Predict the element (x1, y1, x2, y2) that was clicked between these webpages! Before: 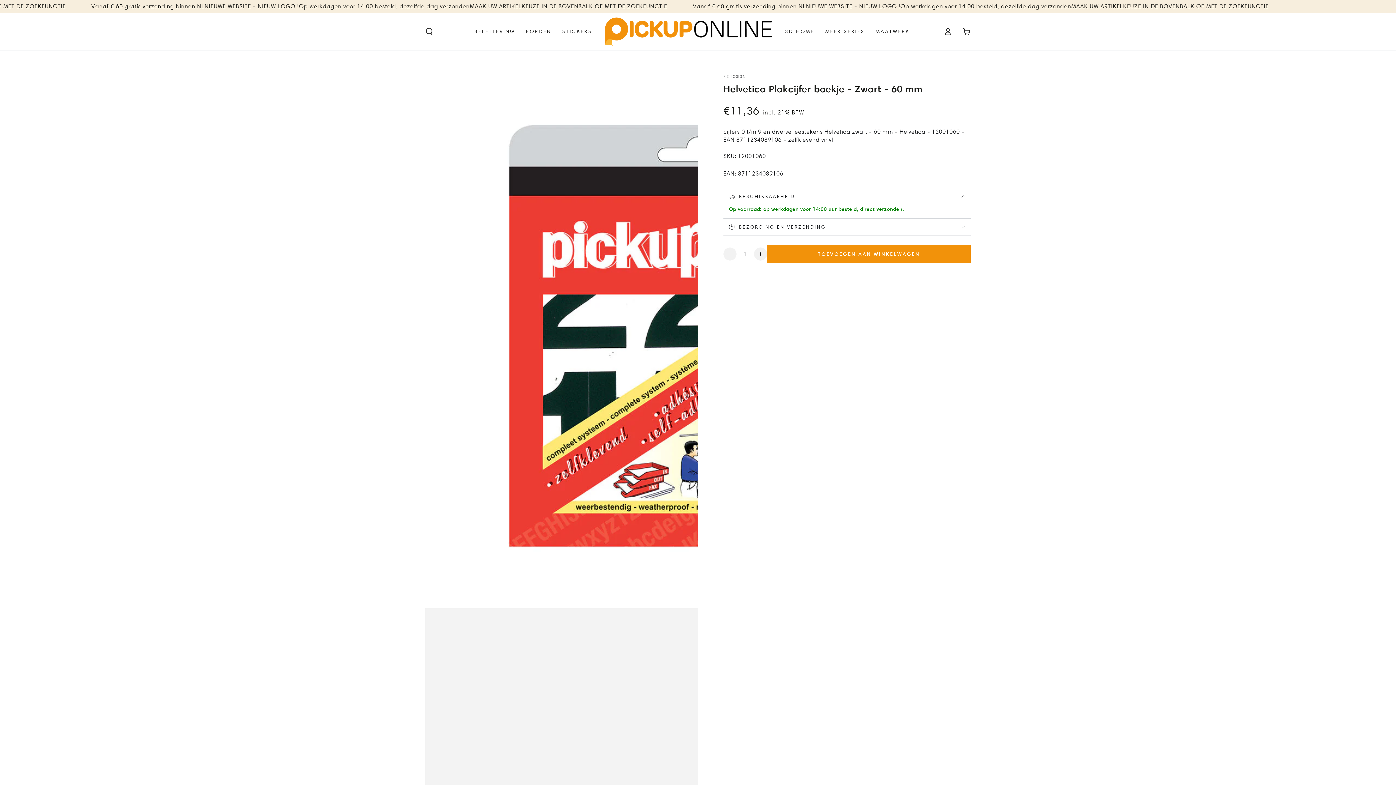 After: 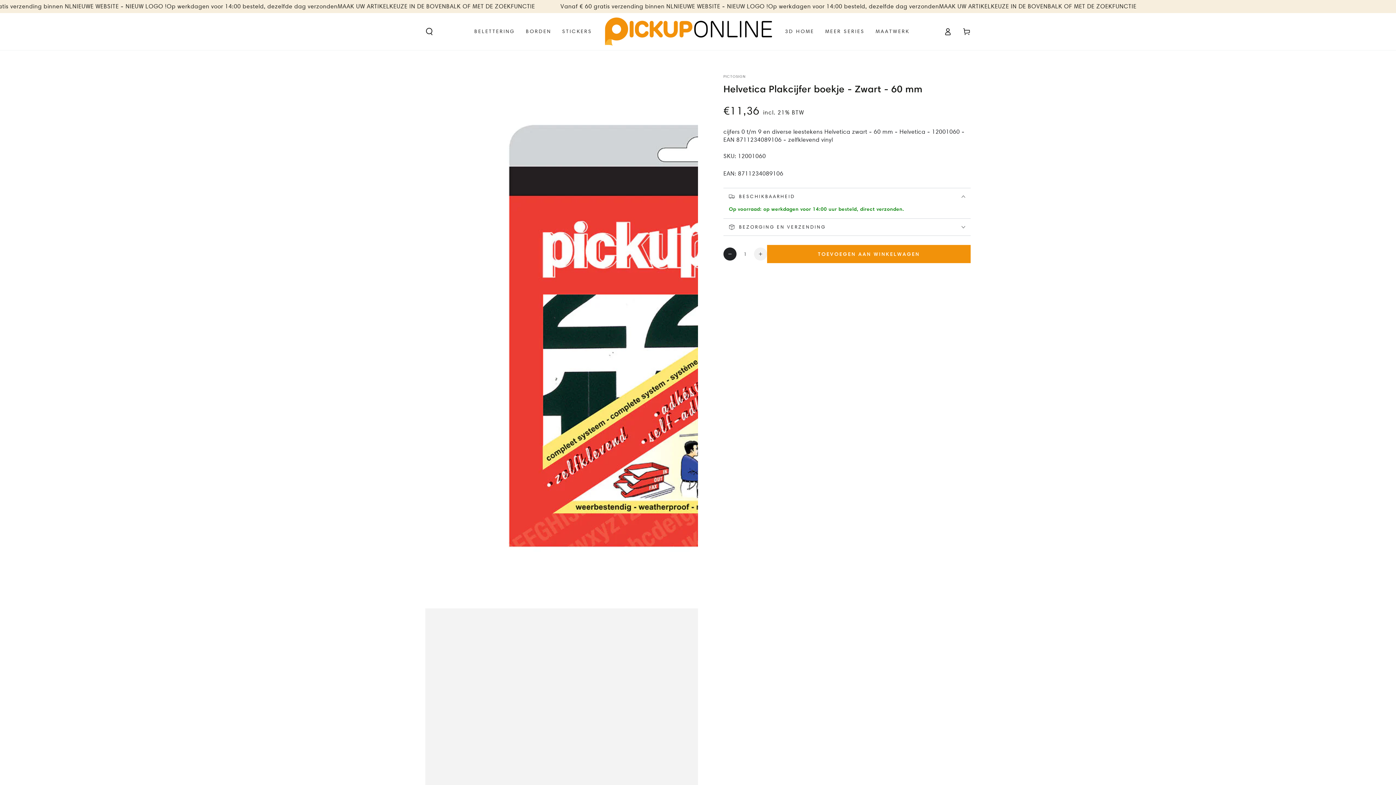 Action: bbox: (723, 247, 736, 260) label: Aantal verlagen voor Helvetica Plakcijfer boekje - Zwart - 60 mm